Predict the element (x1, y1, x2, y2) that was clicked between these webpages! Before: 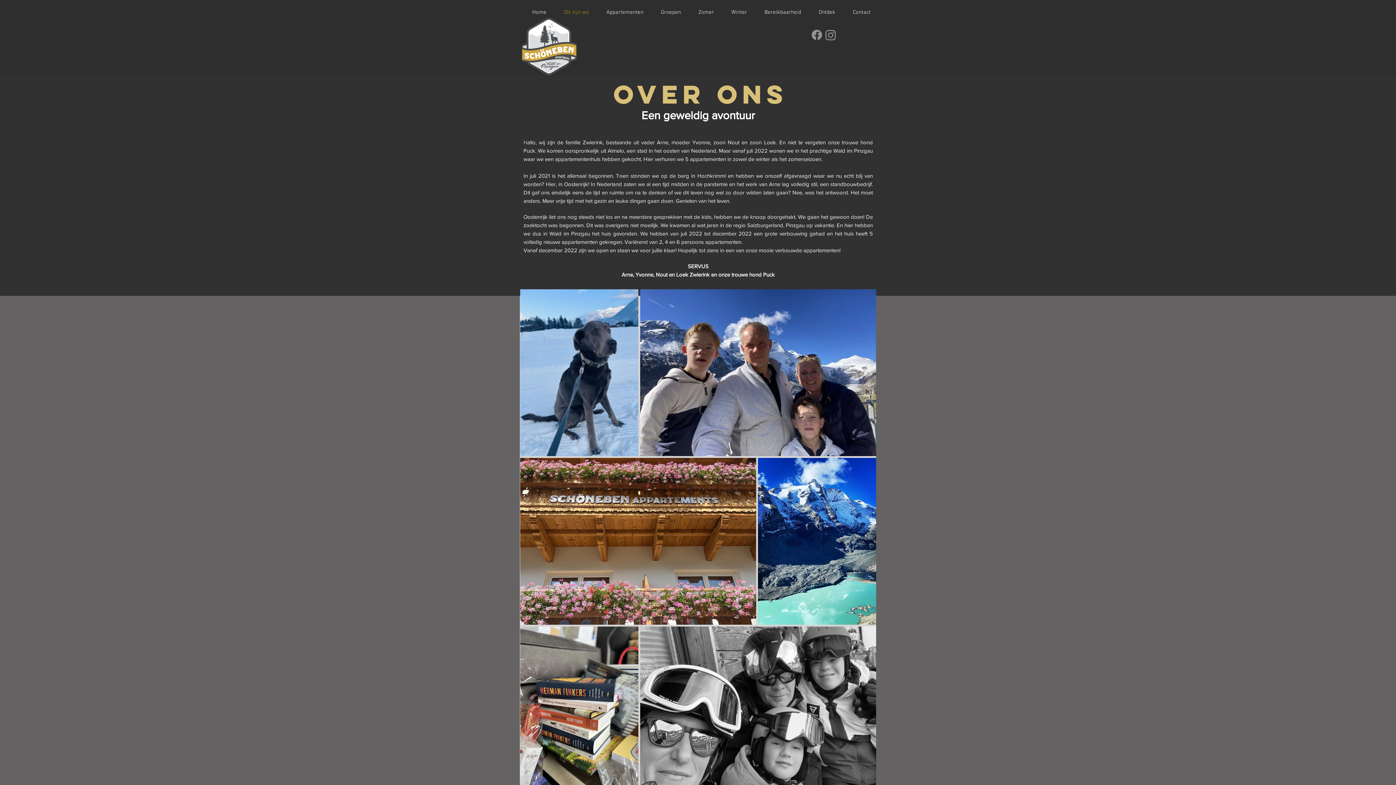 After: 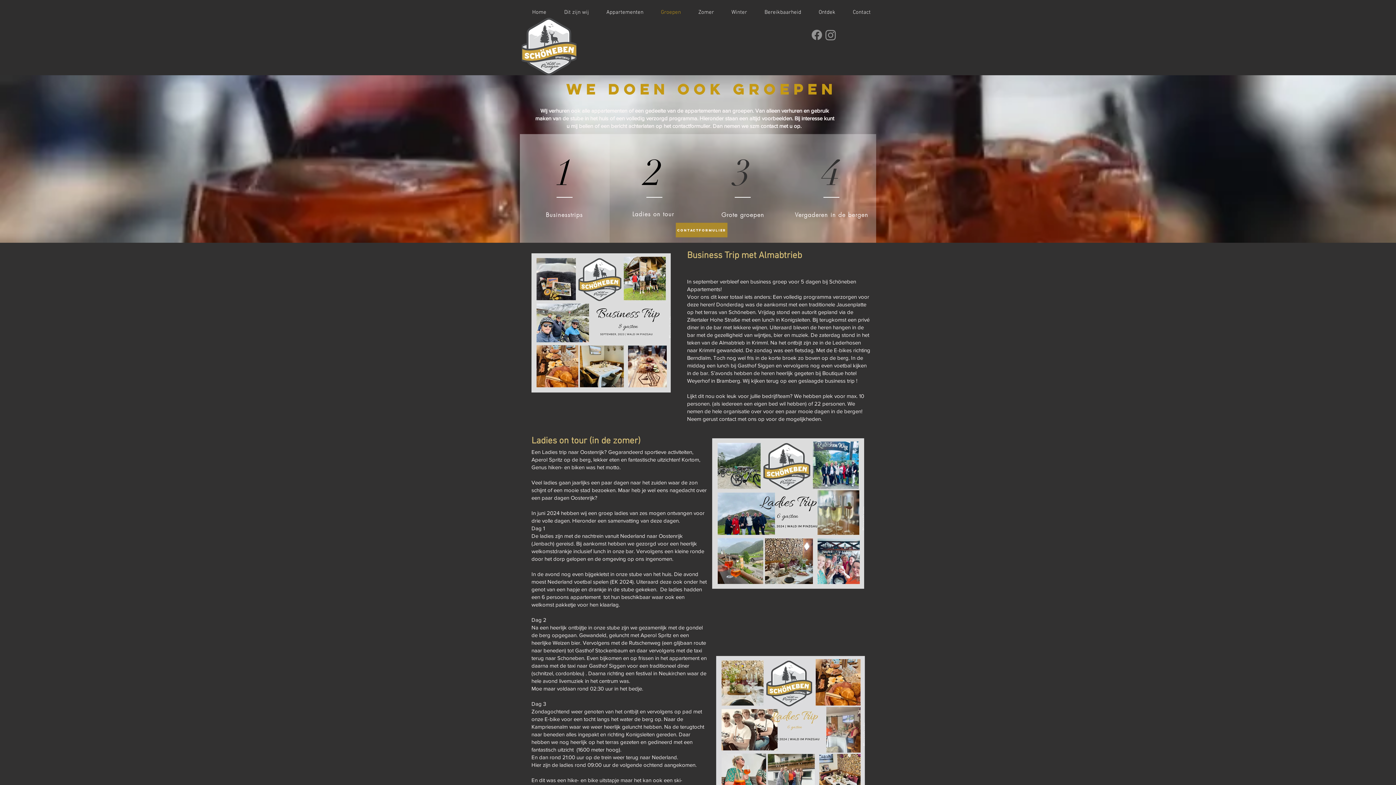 Action: label: Groepen bbox: (649, 6, 686, 17)